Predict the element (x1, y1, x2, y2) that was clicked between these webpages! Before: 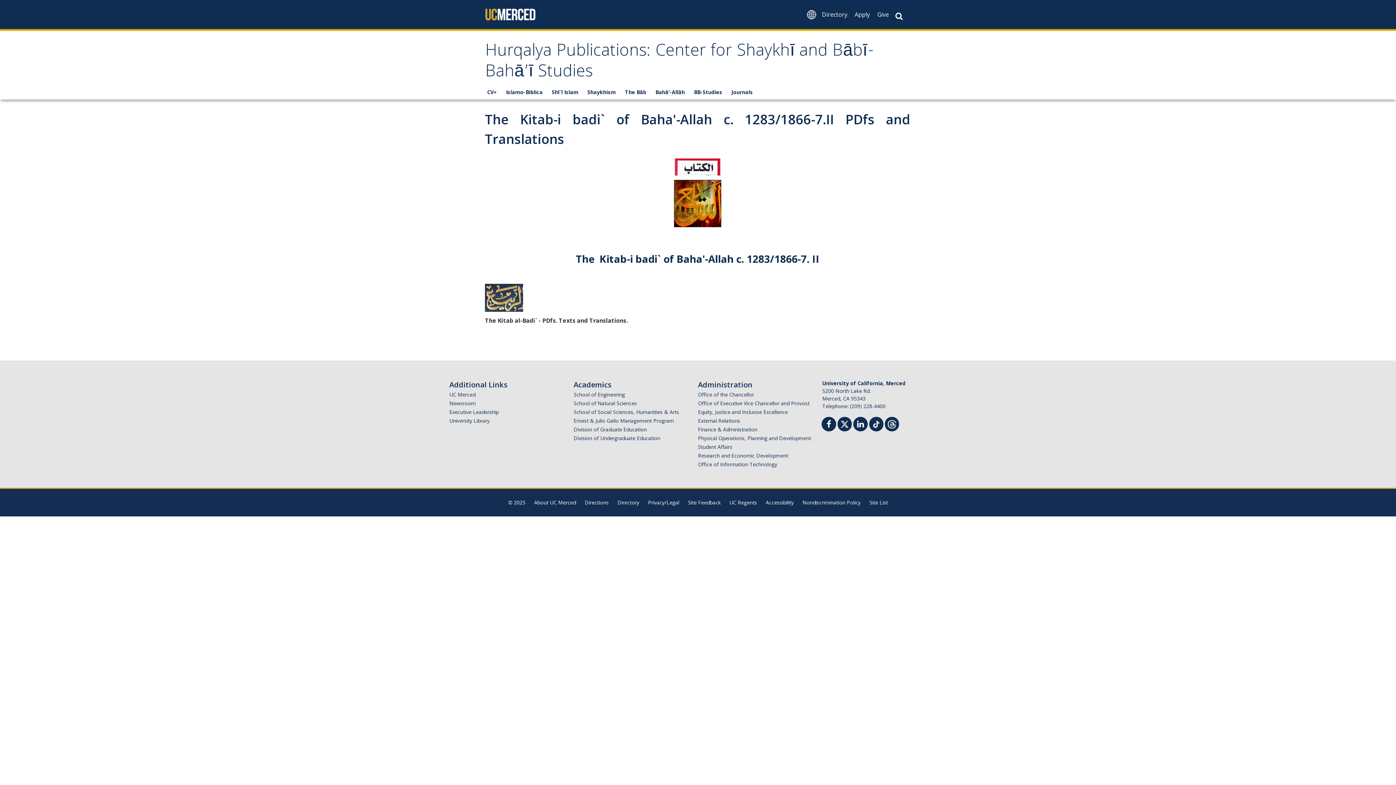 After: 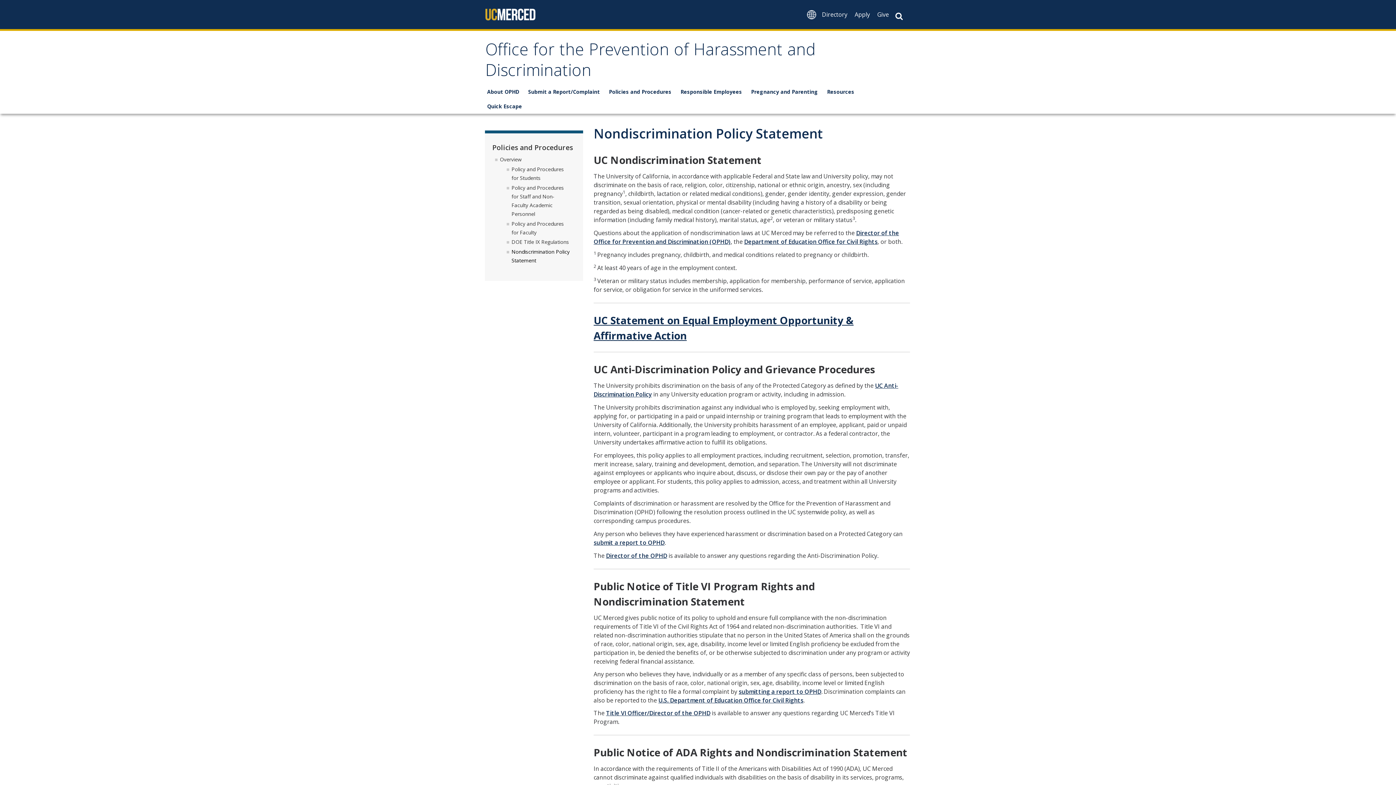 Action: label: Nondiscrimination Policy bbox: (802, 499, 860, 506)